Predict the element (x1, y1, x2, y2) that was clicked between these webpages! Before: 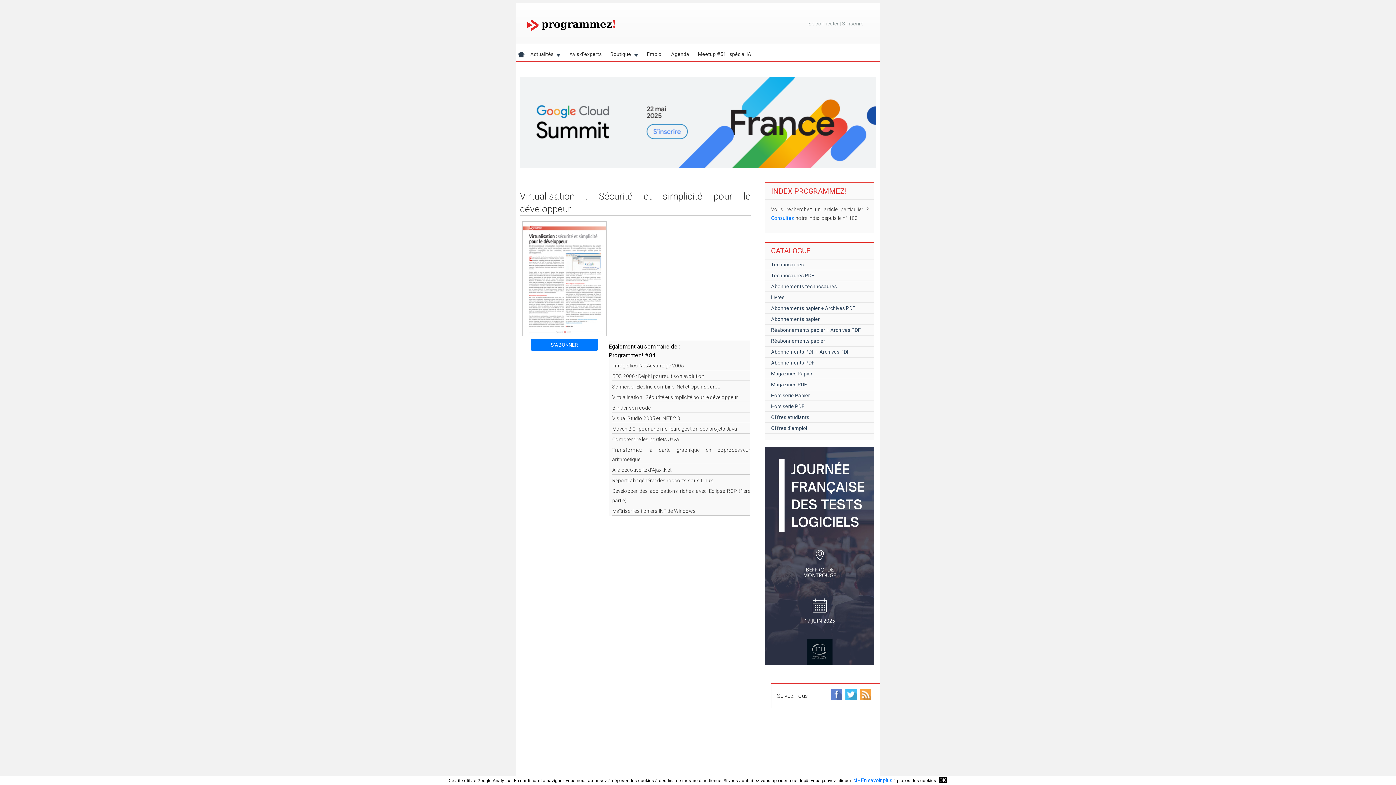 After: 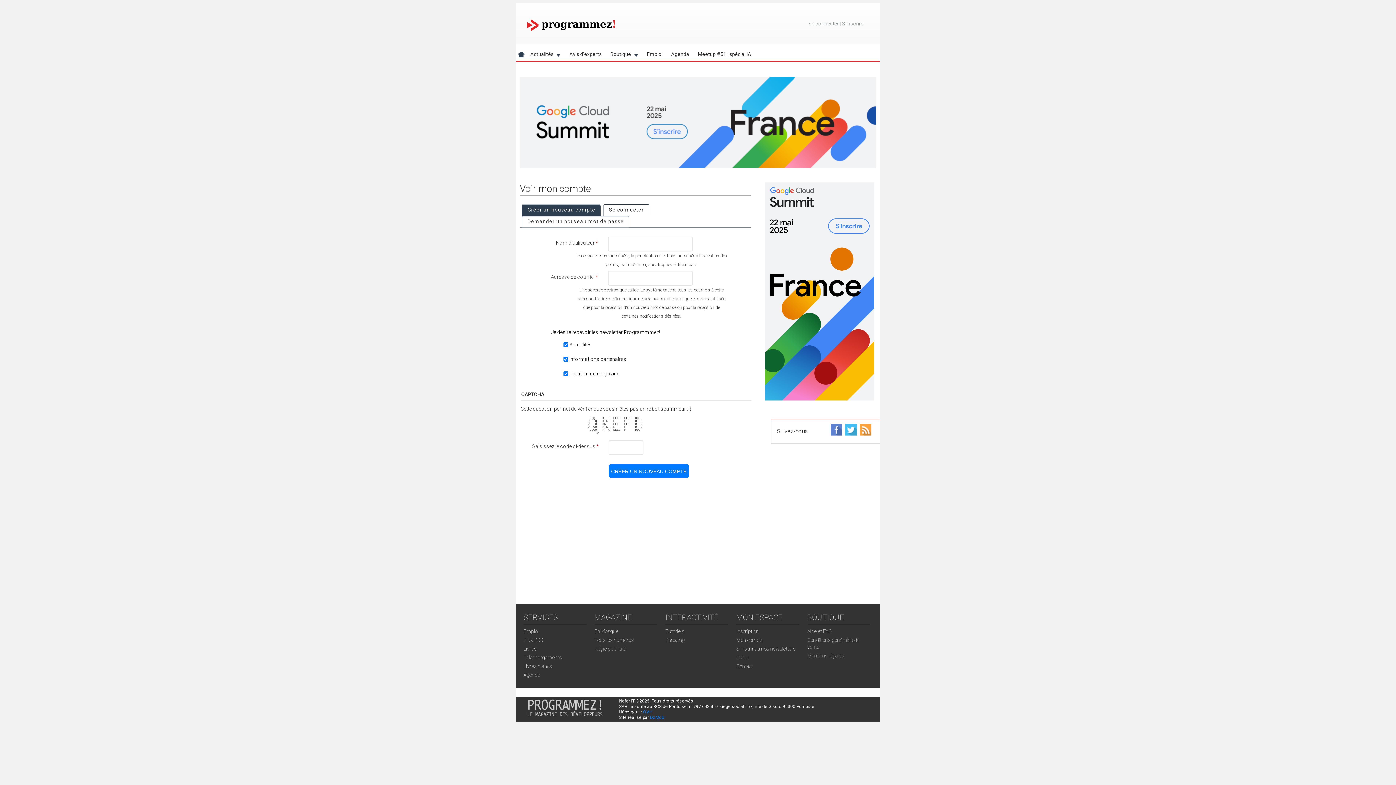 Action: bbox: (842, 20, 863, 26) label: S'inscrire